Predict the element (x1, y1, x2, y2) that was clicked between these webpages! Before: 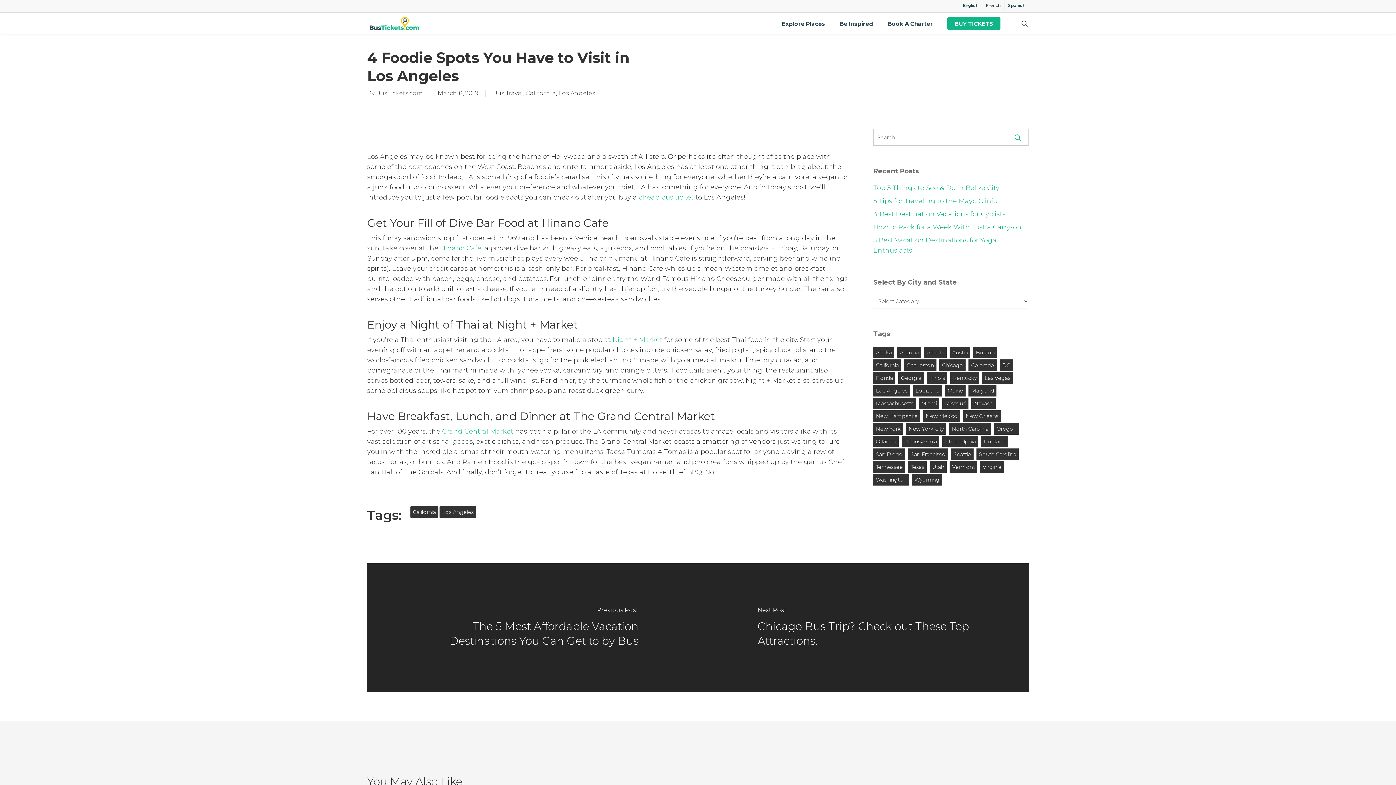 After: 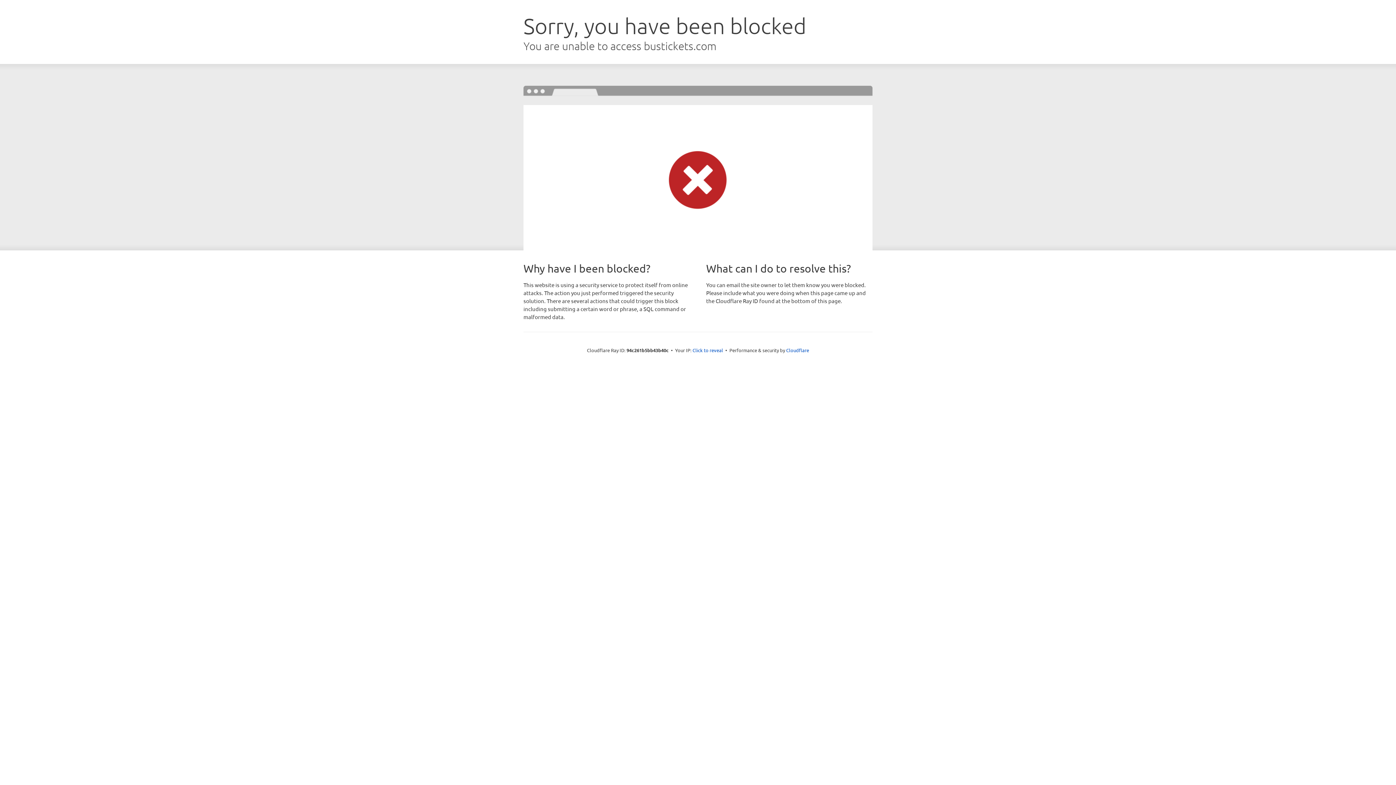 Action: label: BUY TICKETS bbox: (947, 20, 1000, 26)